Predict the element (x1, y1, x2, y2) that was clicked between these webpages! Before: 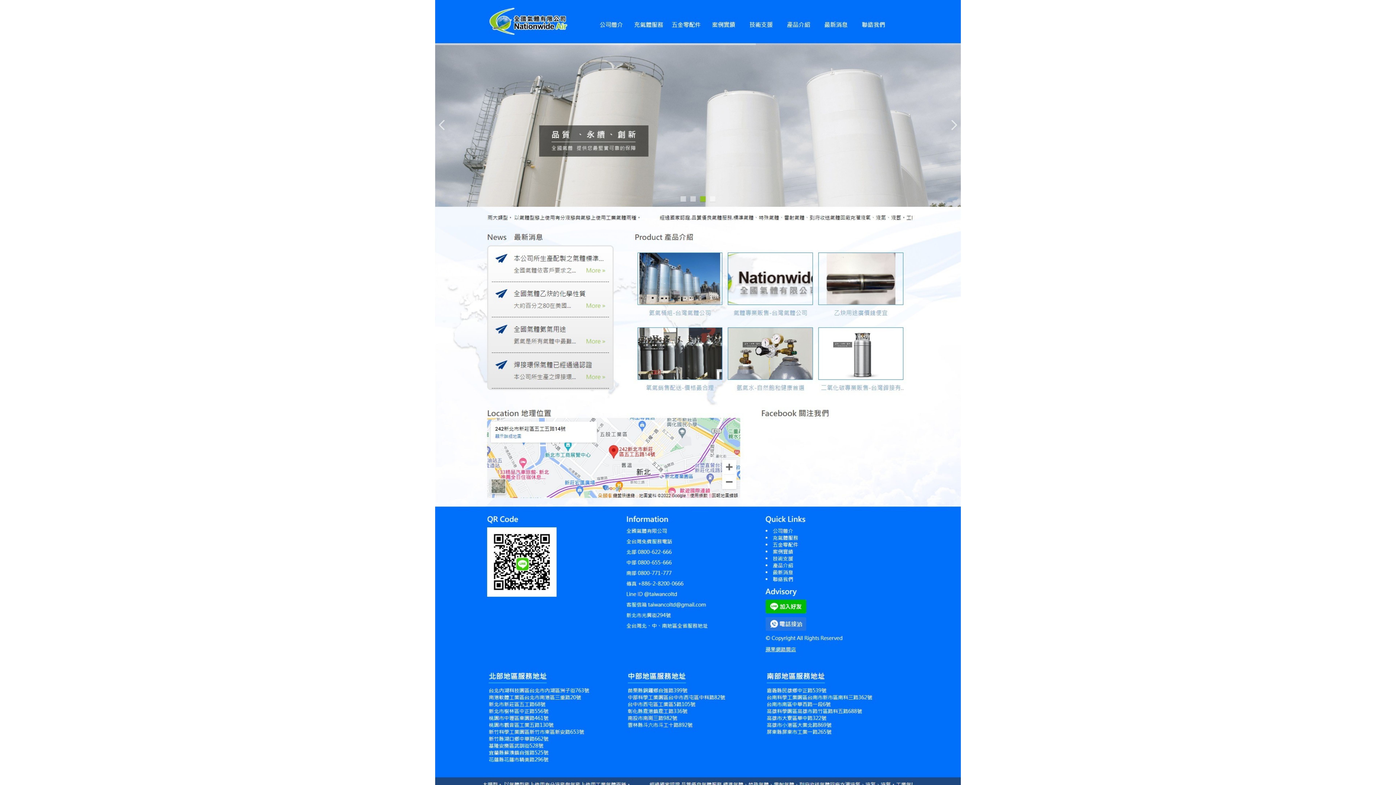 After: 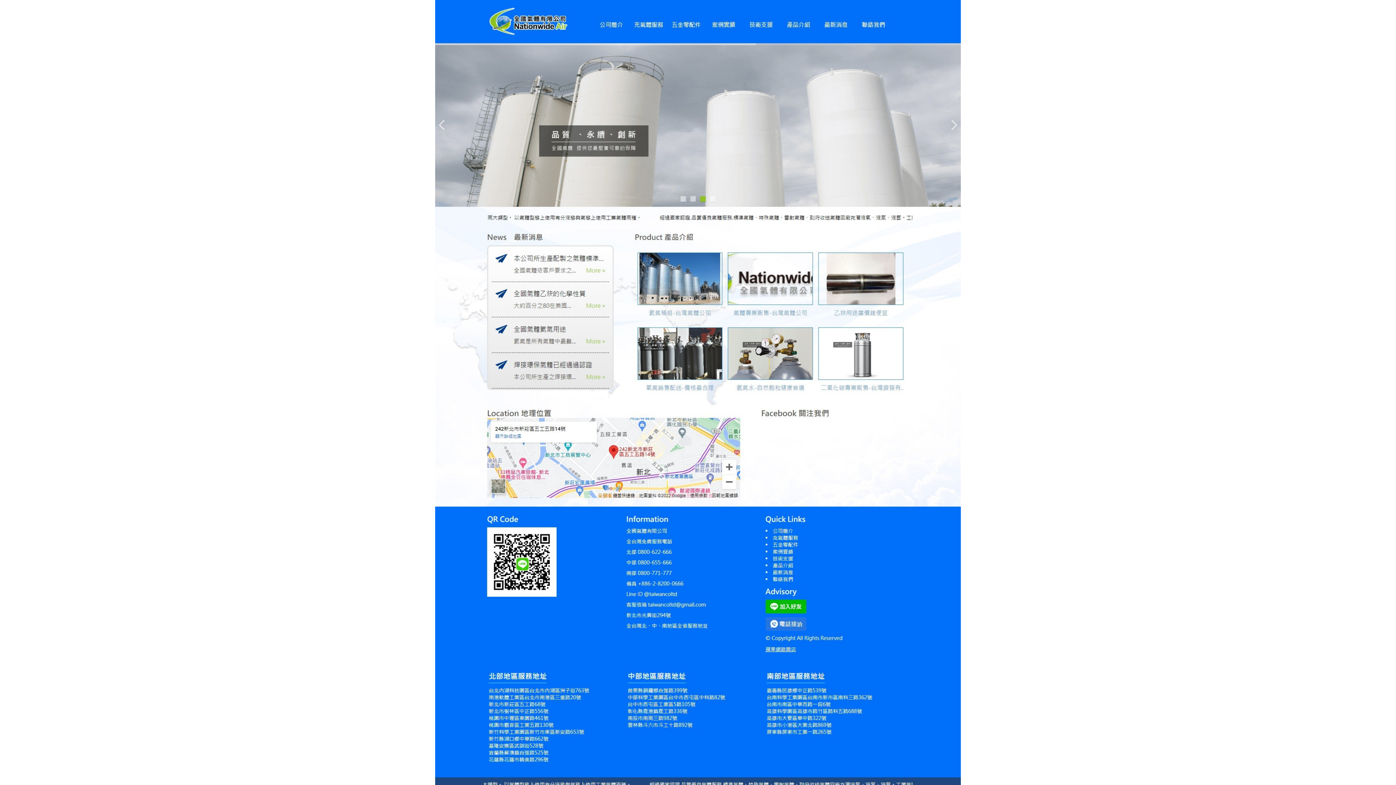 Action: bbox: (435, 392, 961, 398)